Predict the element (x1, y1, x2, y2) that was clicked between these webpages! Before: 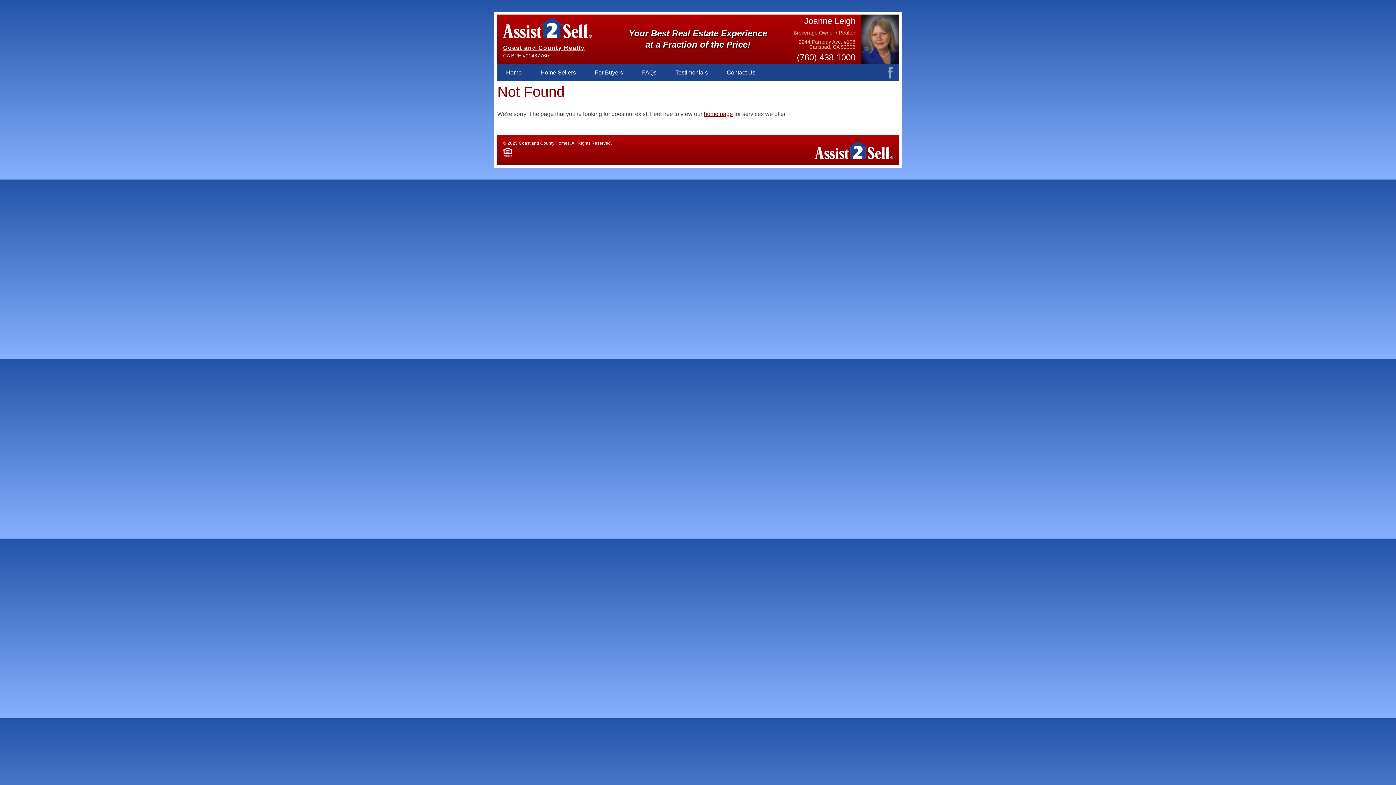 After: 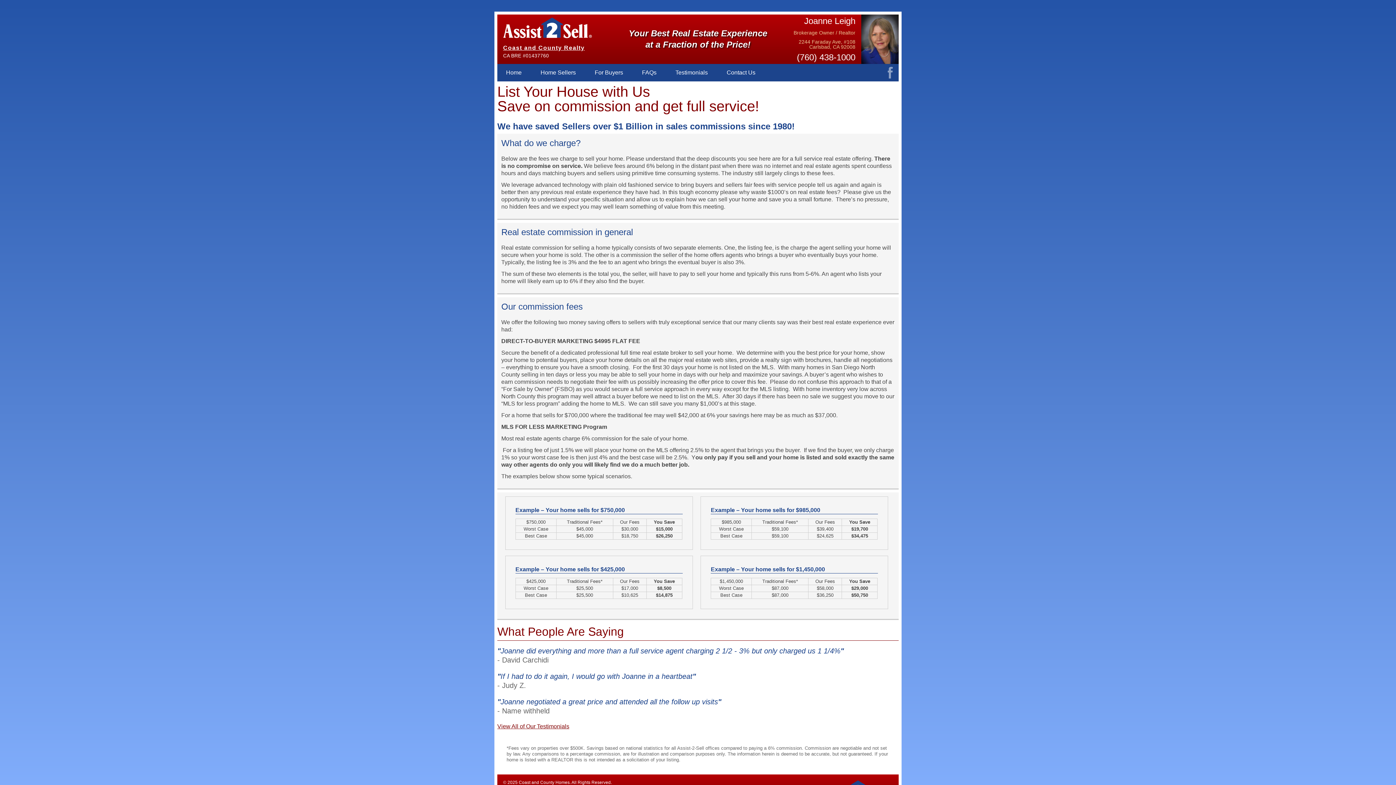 Action: bbox: (532, 64, 584, 81) label: Home Sellers